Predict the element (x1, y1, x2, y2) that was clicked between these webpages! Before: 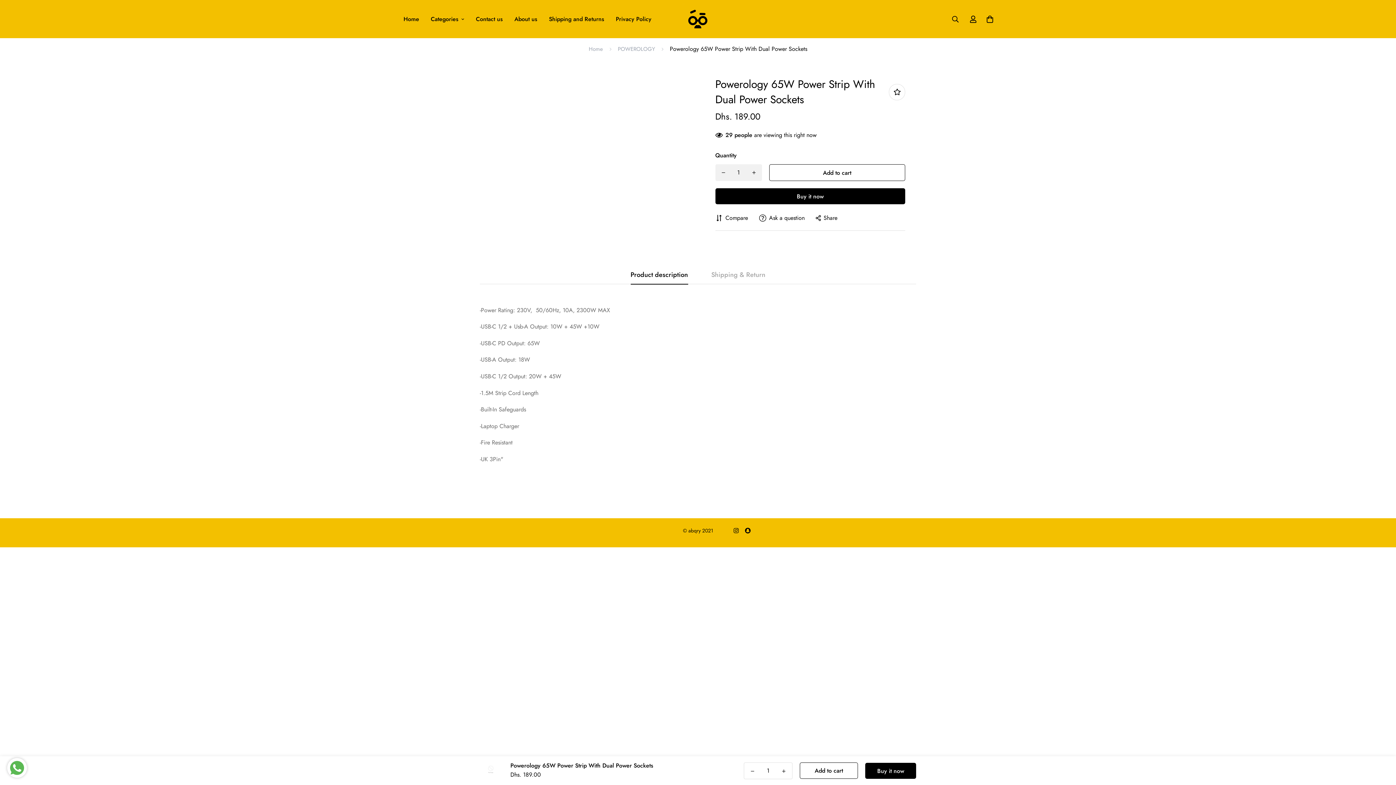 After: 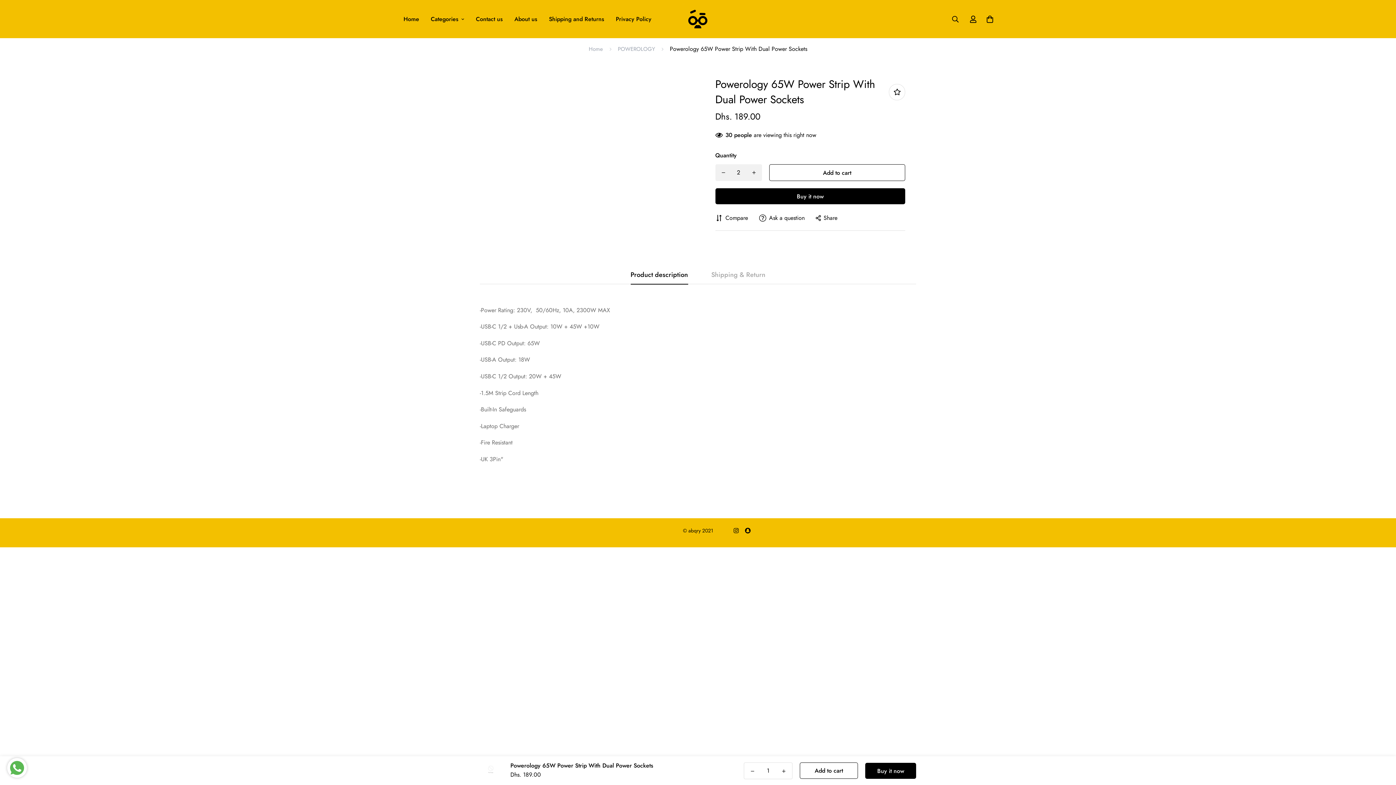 Action: bbox: (746, 164, 762, 181) label: Increase quantity of Powerology 65W Power Strip With Dual Power Sockets by one